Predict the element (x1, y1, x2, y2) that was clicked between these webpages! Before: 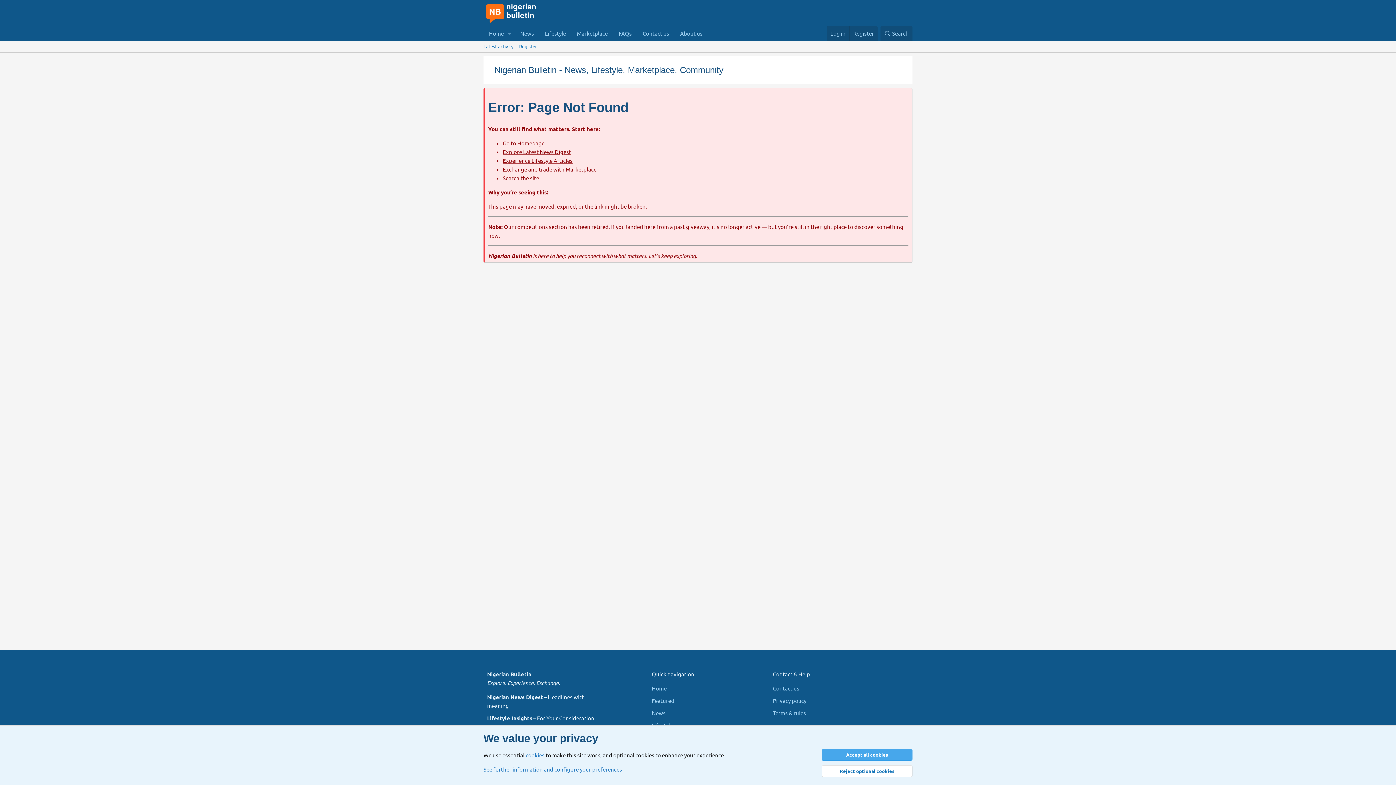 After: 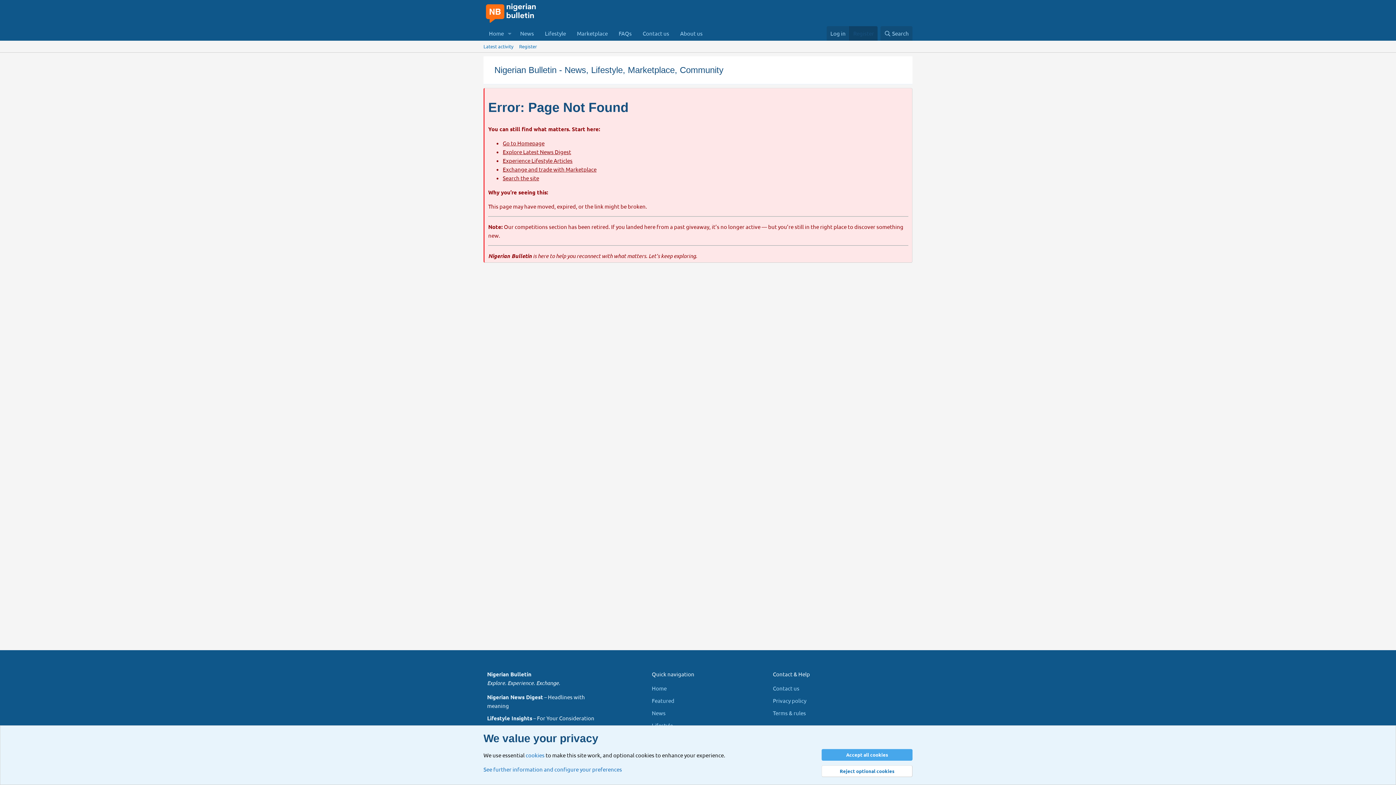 Action: bbox: (849, 26, 877, 40) label: Register